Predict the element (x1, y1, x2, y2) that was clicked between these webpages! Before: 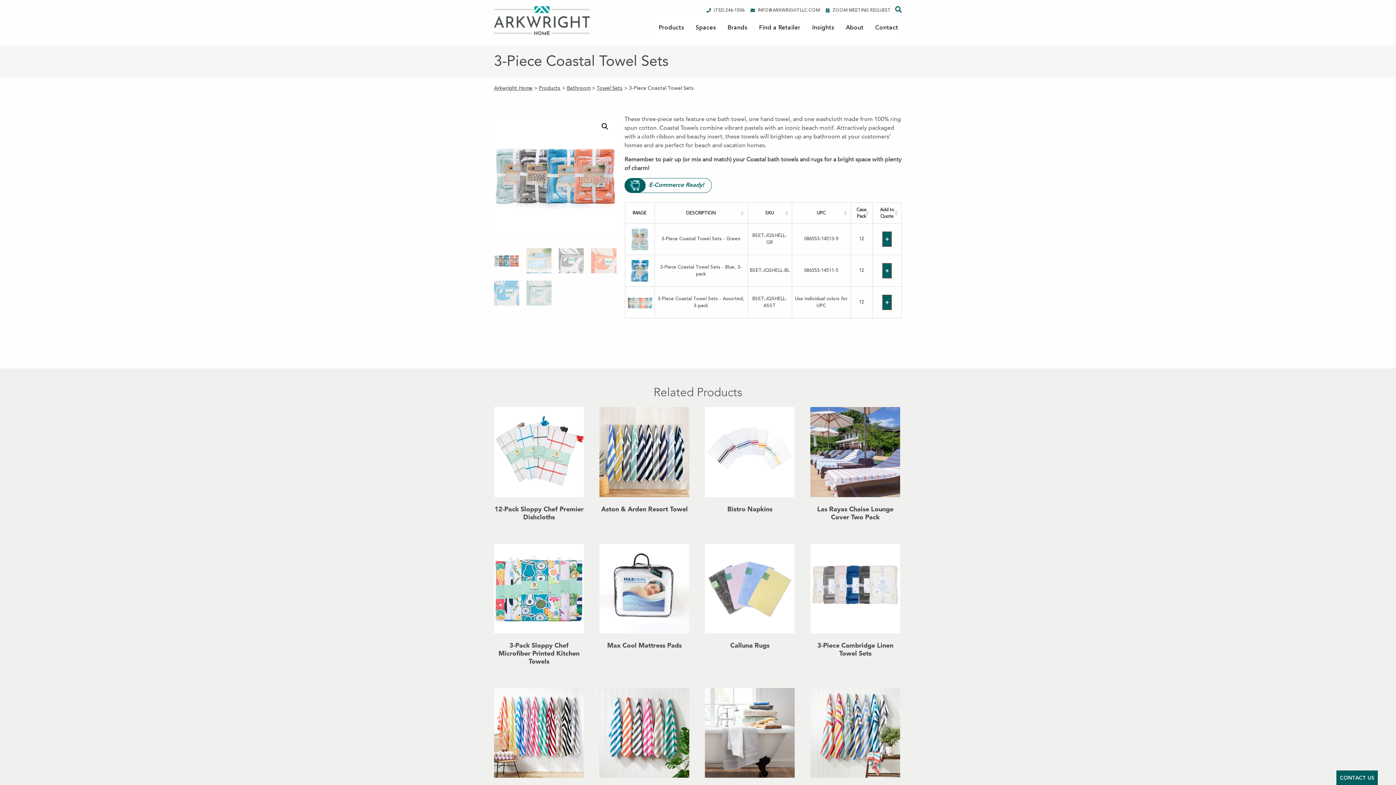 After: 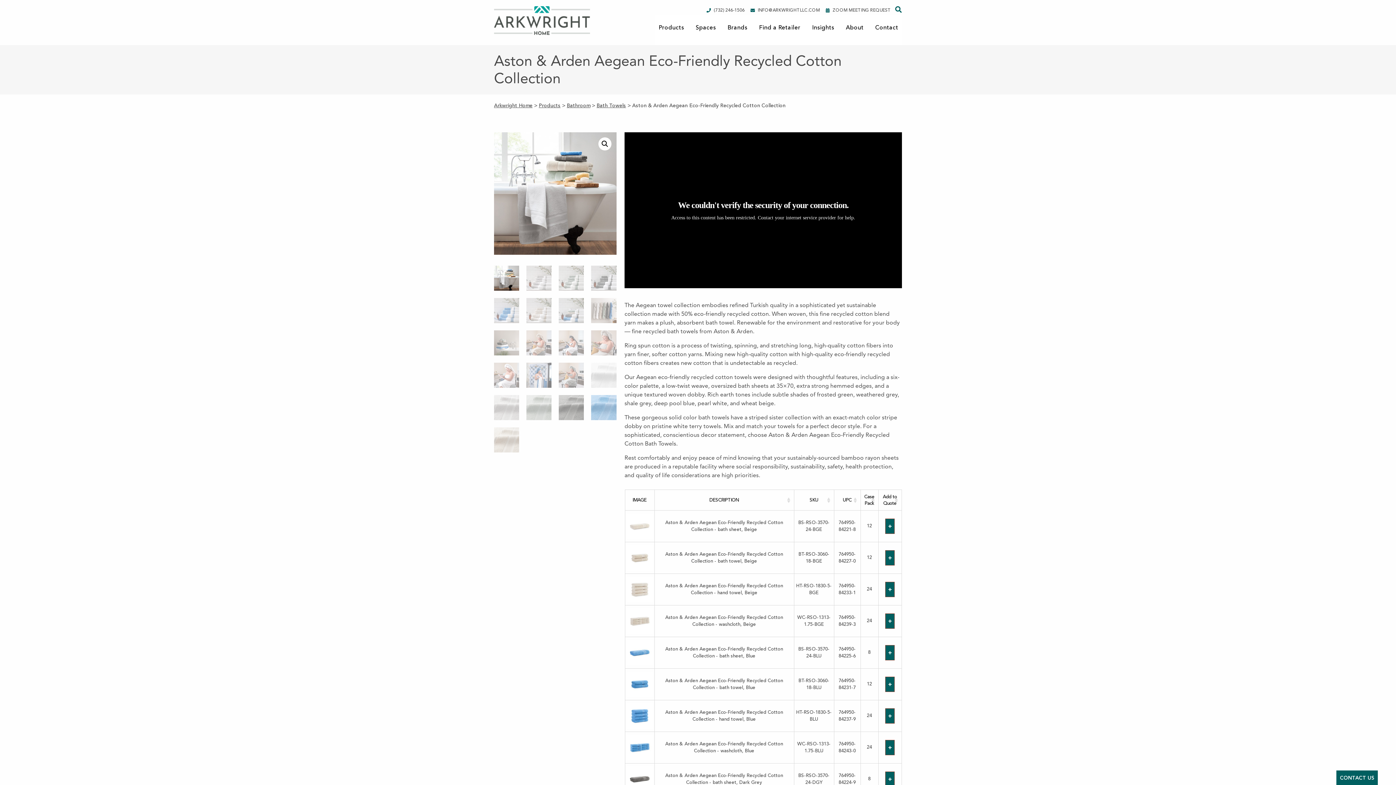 Action: bbox: (705, 688, 795, 813) label: Aston & Arden Aegean Eco-Friendly Recycled Cotton Collection